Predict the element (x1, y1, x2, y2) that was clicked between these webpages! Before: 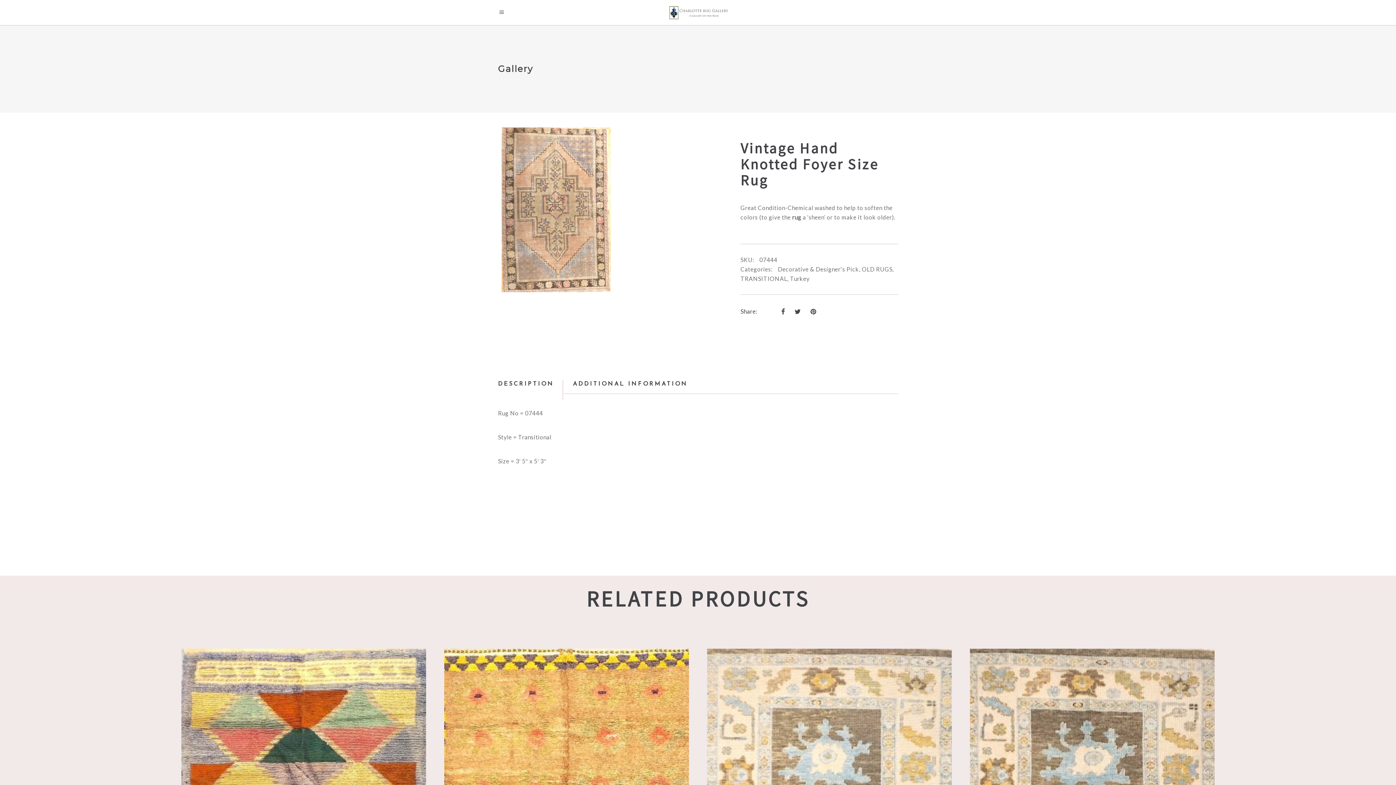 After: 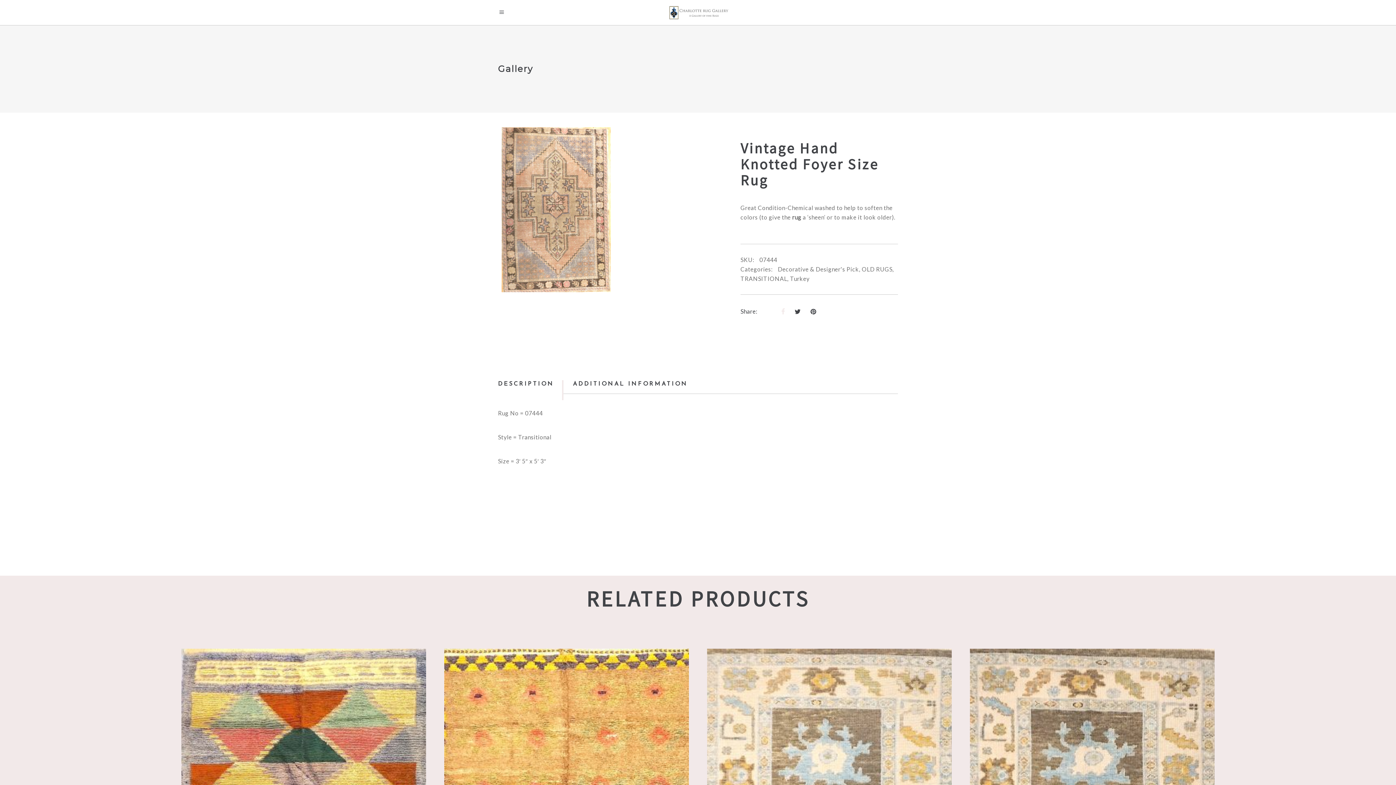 Action: bbox: (781, 307, 785, 315)